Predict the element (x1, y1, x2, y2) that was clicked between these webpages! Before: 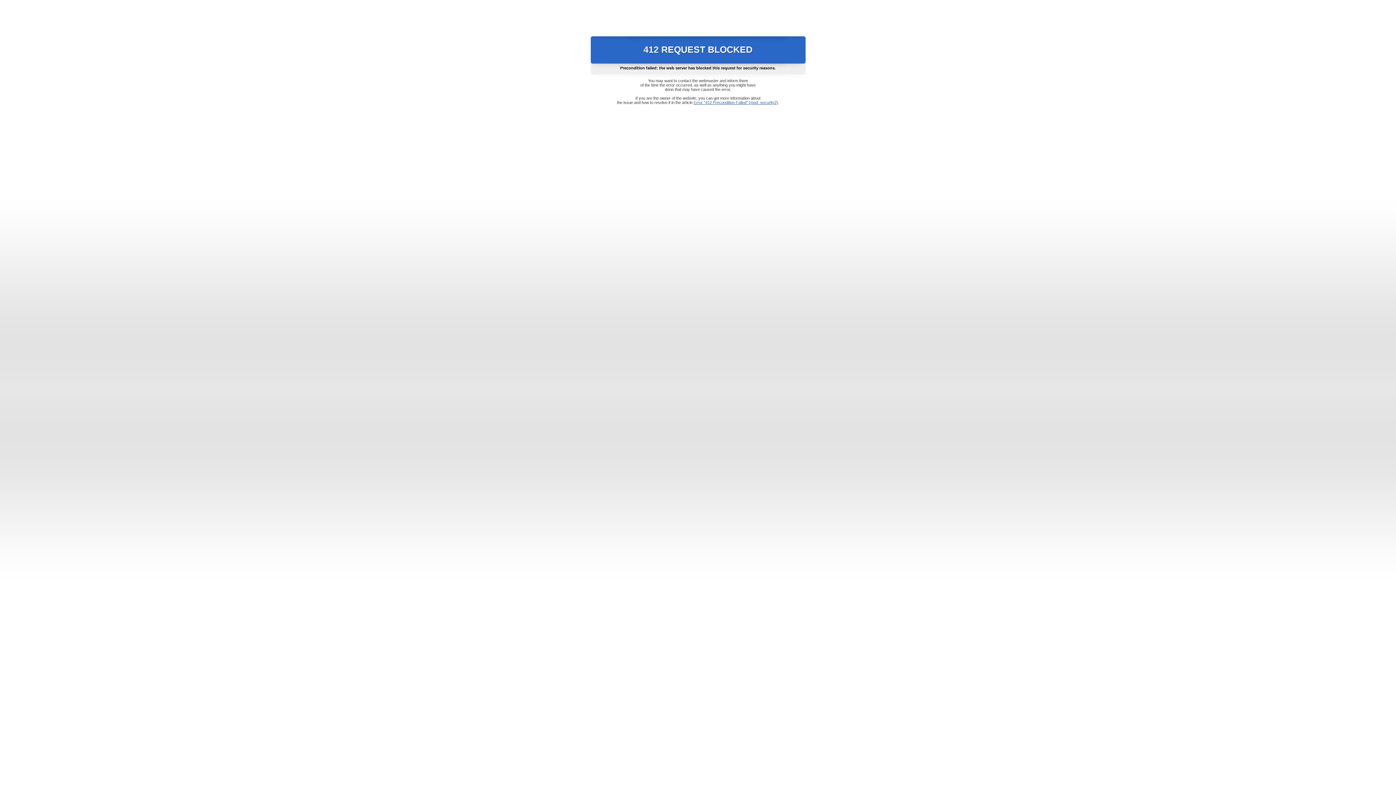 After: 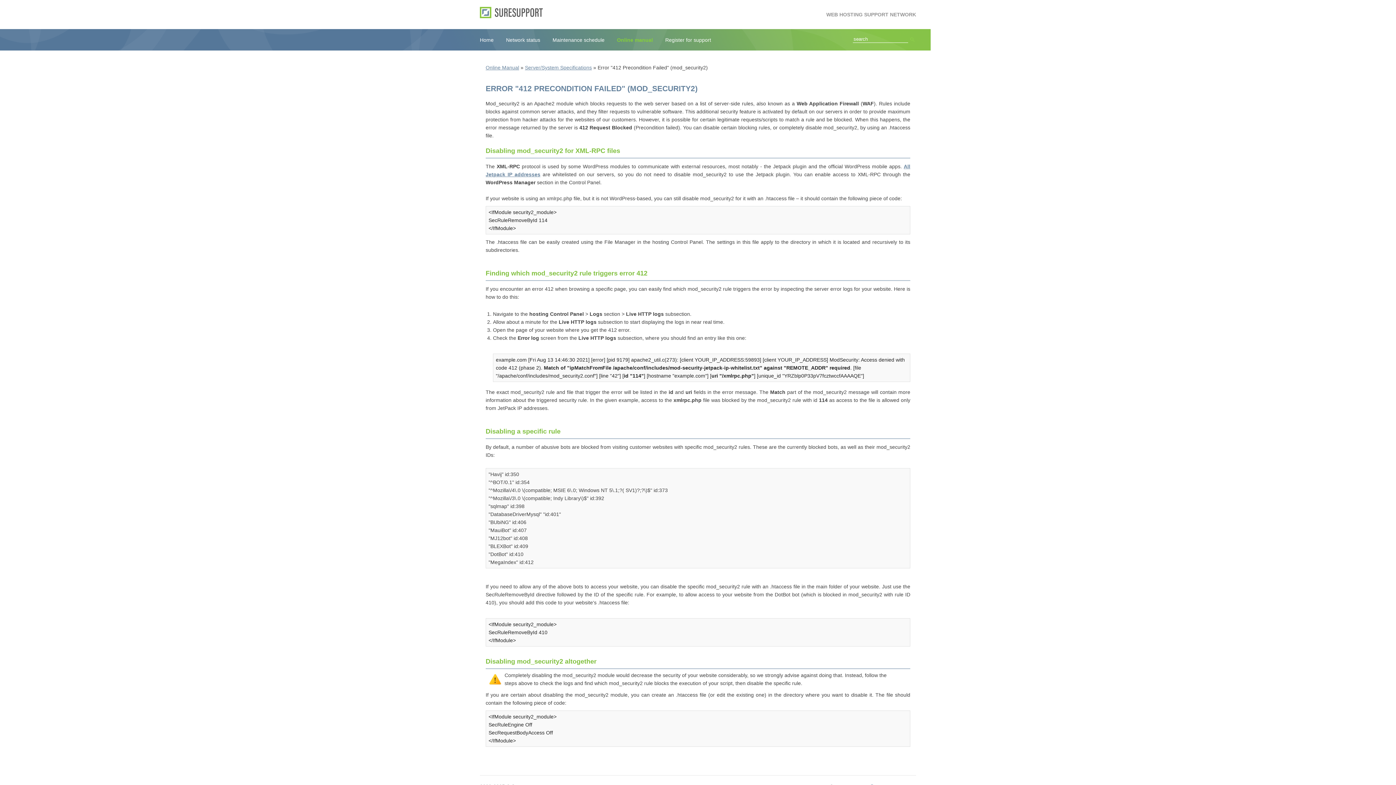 Action: label: Error "412 Precondition Failed" (mod_security2) bbox: (693, 100, 778, 104)